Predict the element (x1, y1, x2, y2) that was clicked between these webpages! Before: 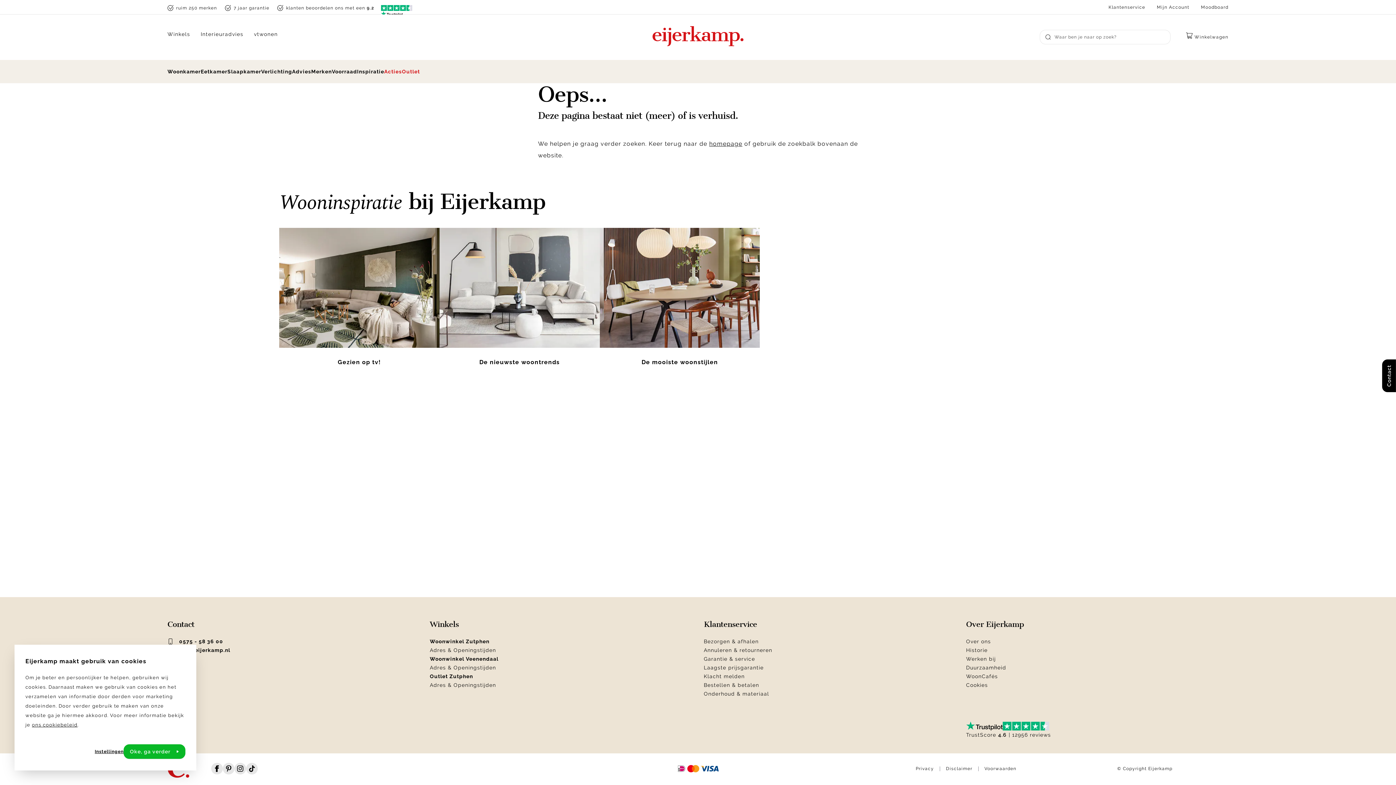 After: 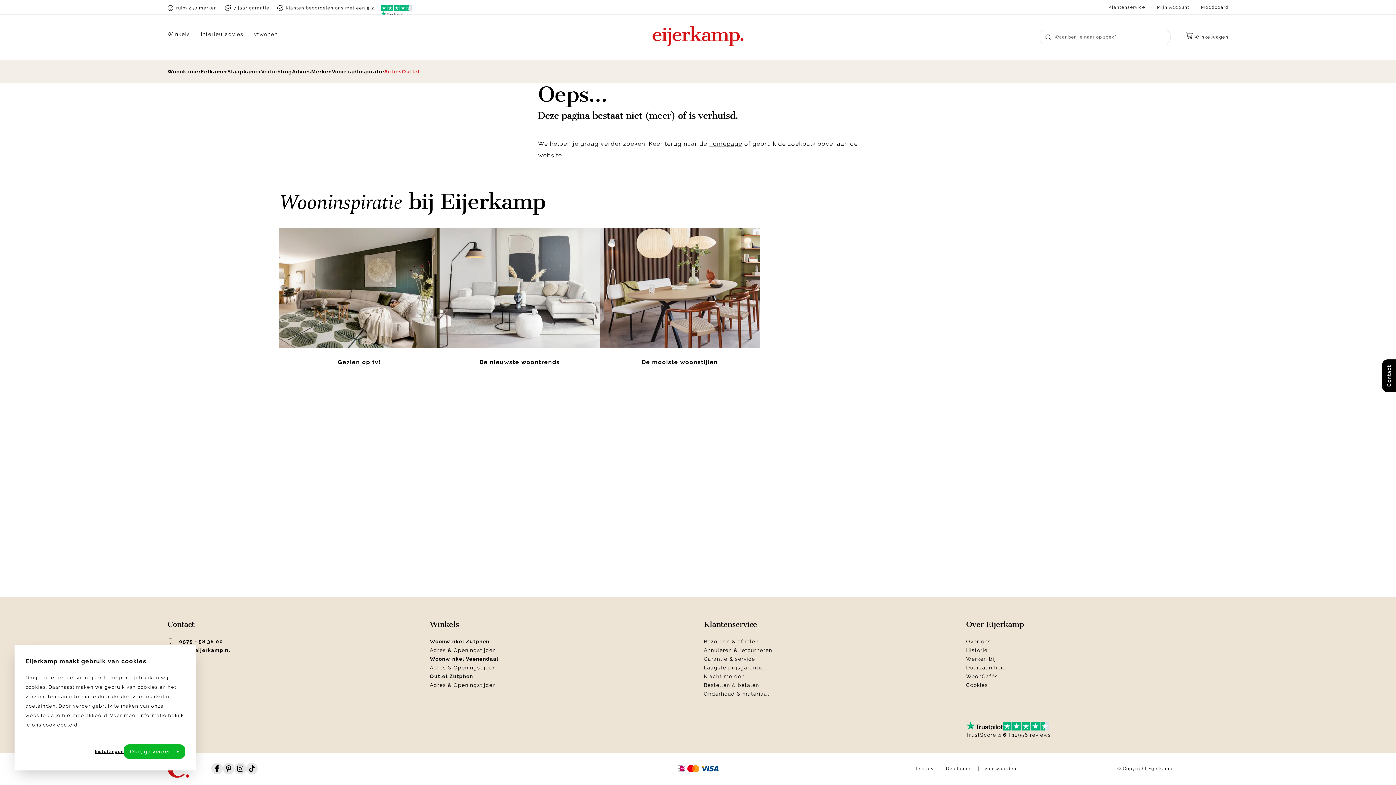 Action: bbox: (703, 620, 966, 628) label: Klantenservice